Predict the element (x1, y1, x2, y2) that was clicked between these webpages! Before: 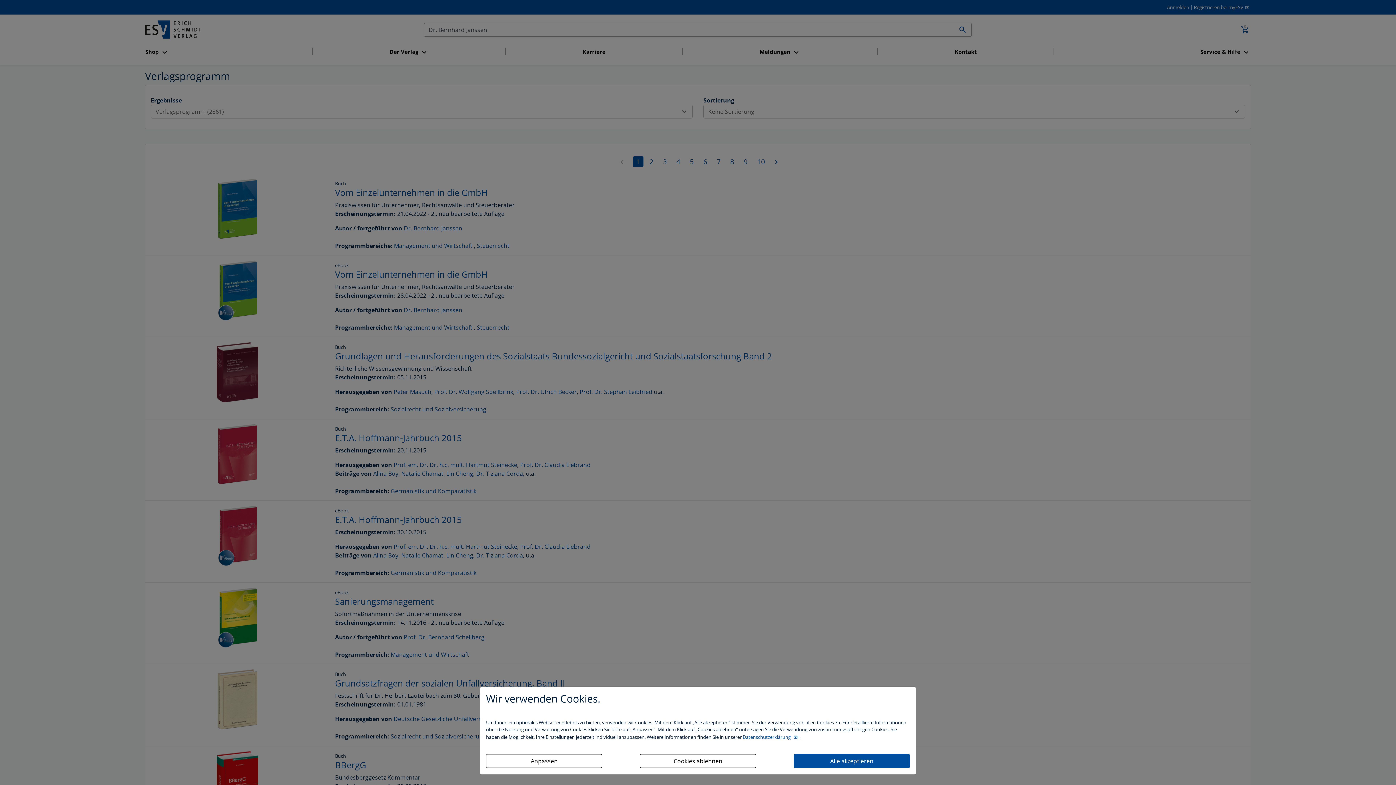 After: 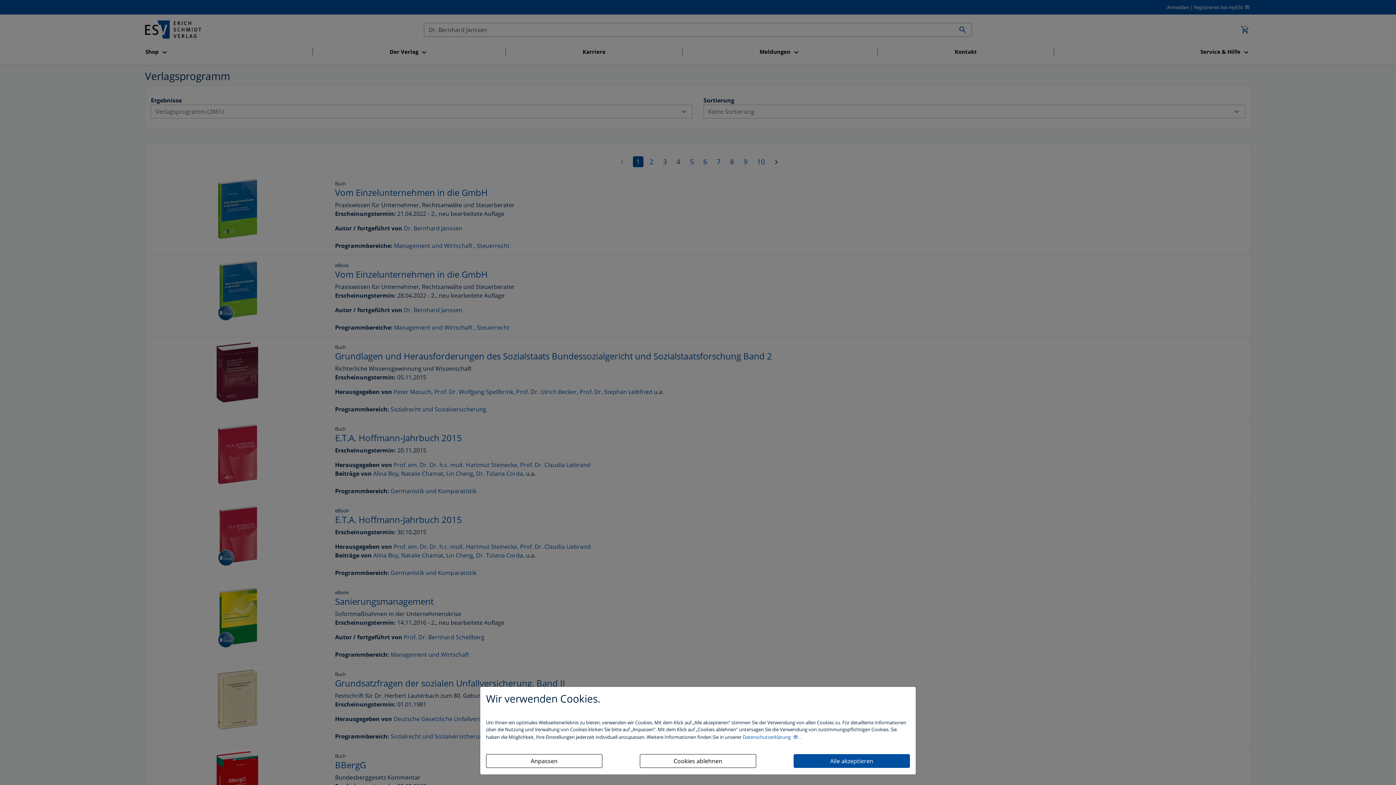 Action: bbox: (742, 734, 799, 740) label: Datenschutzerklärung 